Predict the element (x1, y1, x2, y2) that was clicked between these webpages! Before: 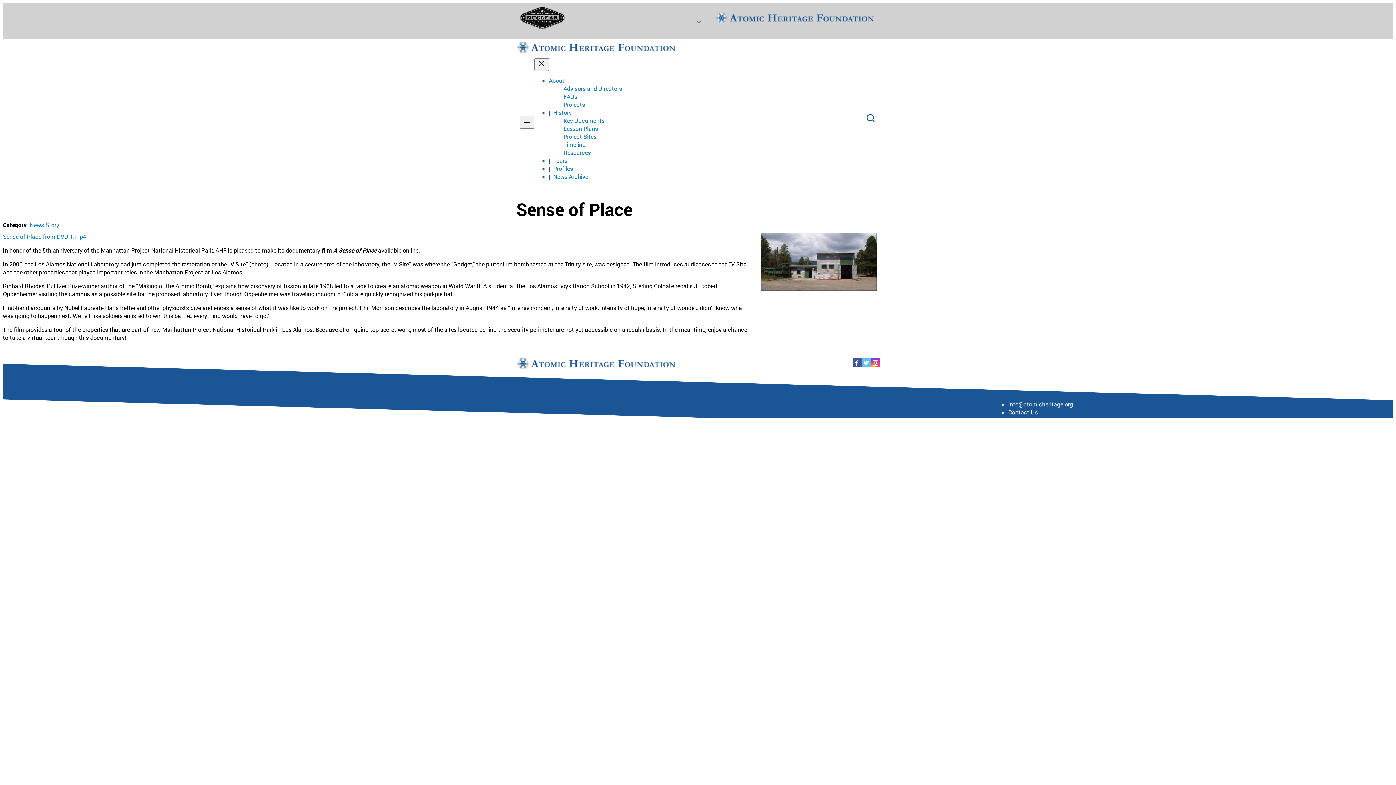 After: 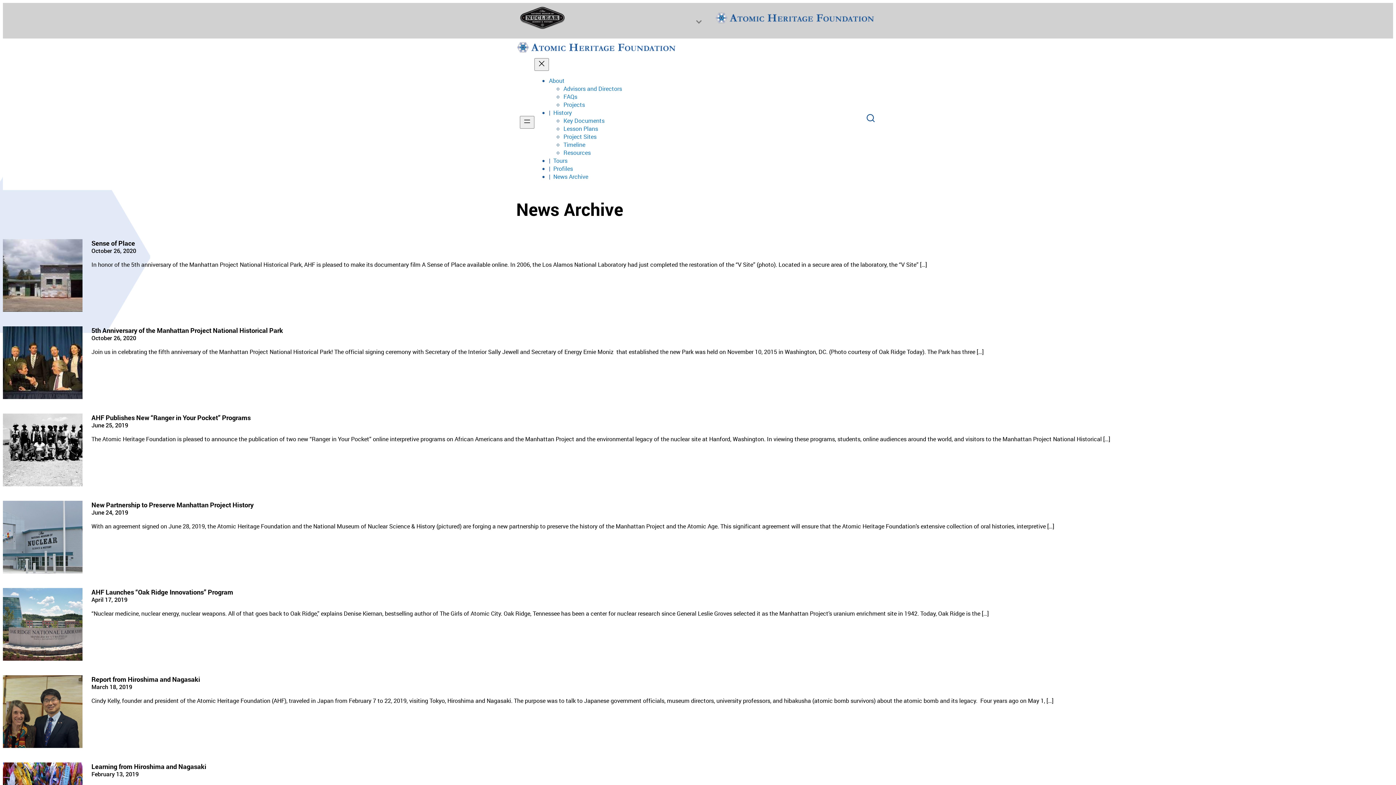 Action: bbox: (29, 221, 59, 229) label: News Story